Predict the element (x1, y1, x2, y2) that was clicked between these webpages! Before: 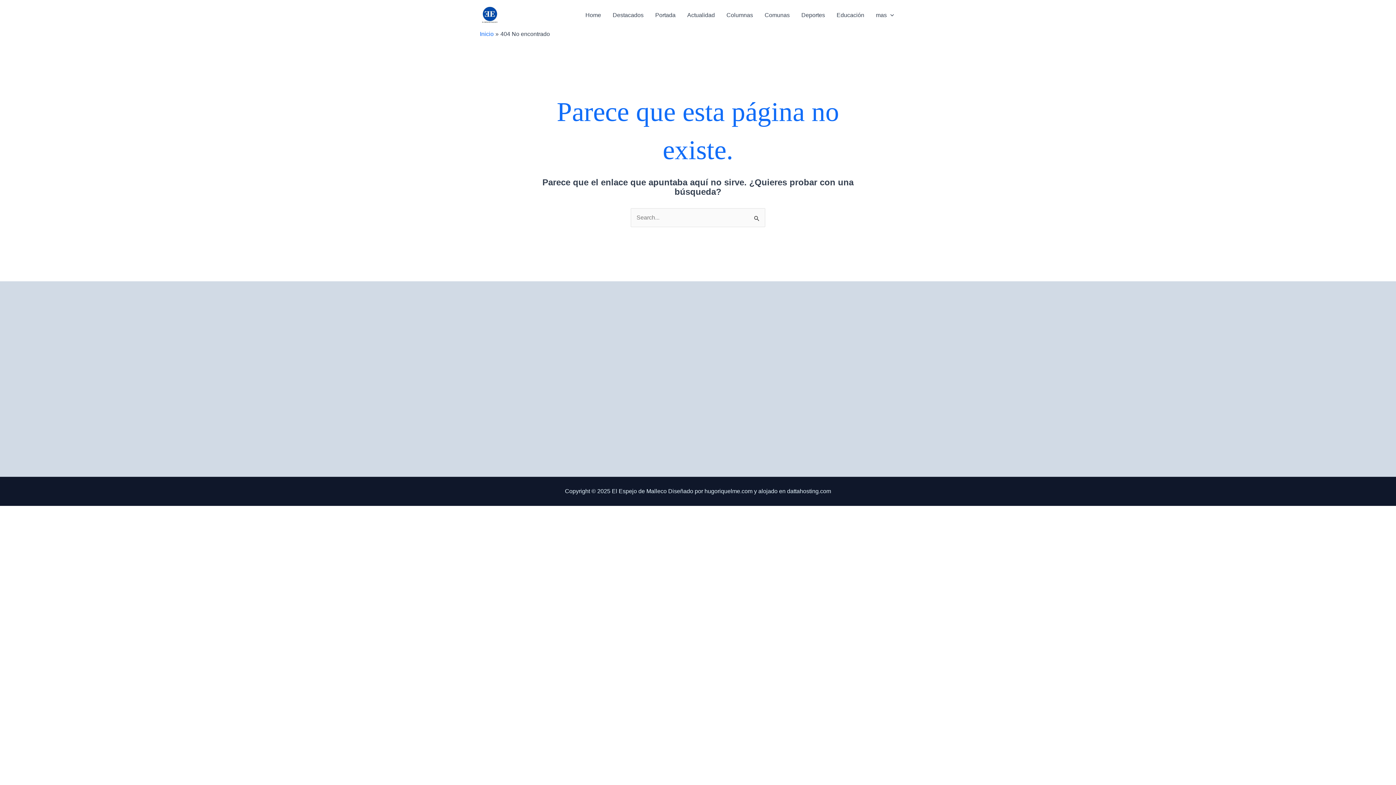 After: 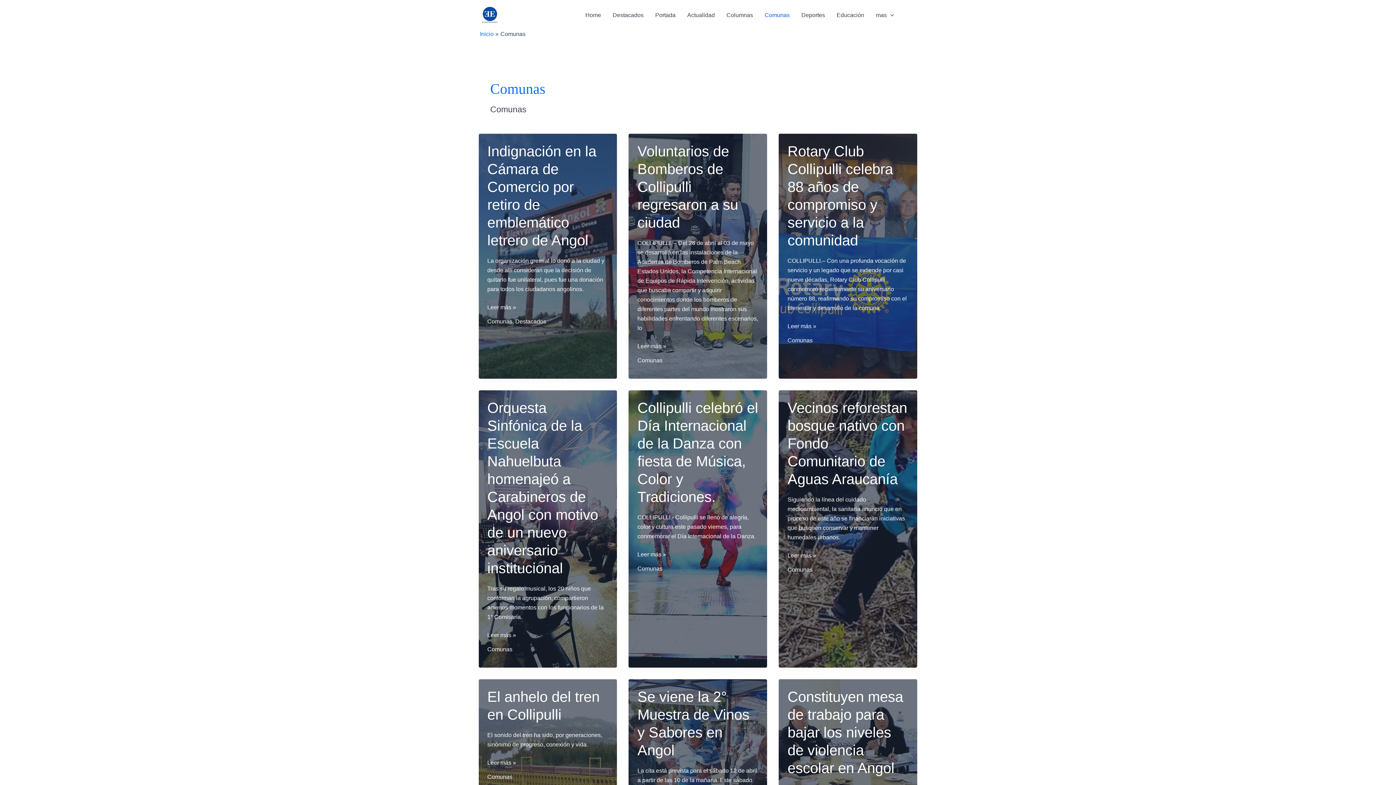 Action: label: Comunas bbox: (759, 2, 795, 27)